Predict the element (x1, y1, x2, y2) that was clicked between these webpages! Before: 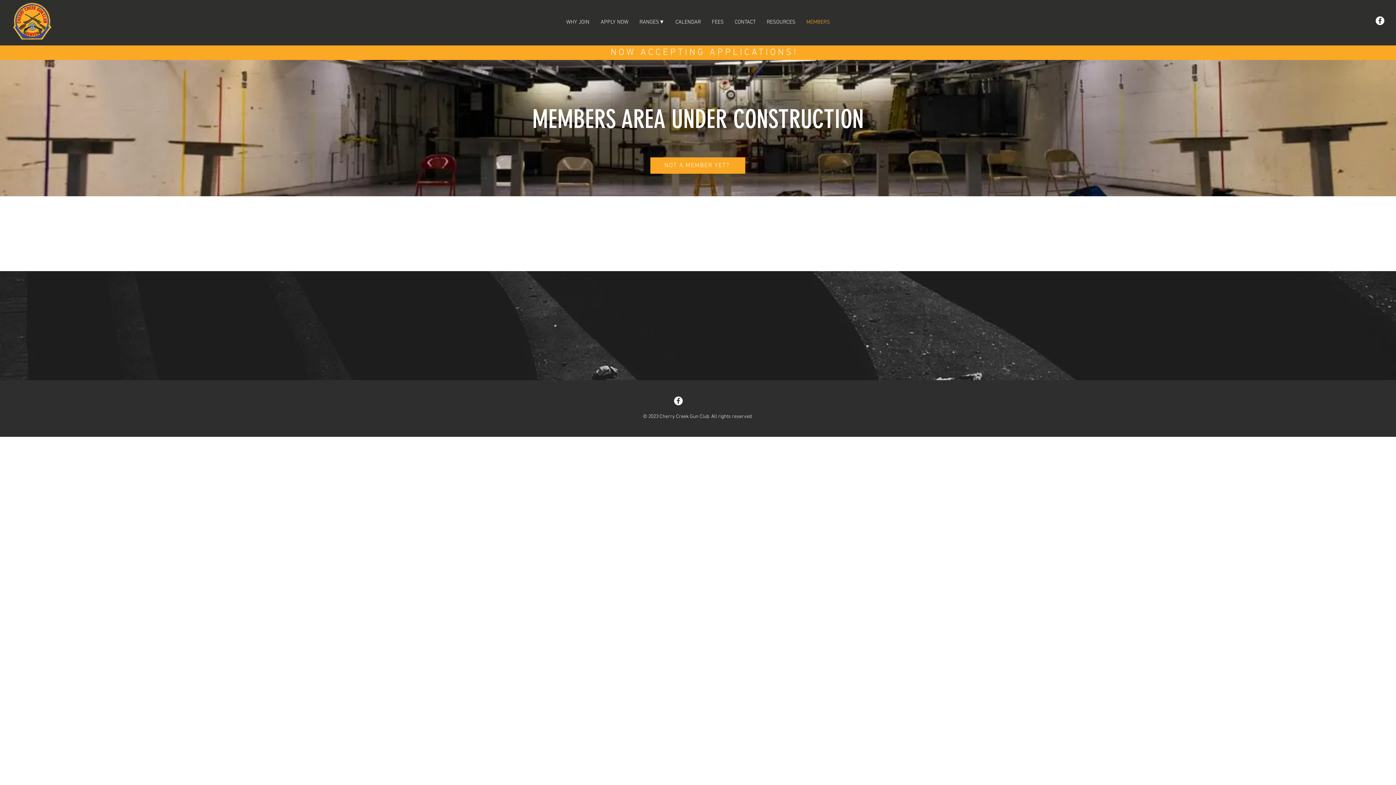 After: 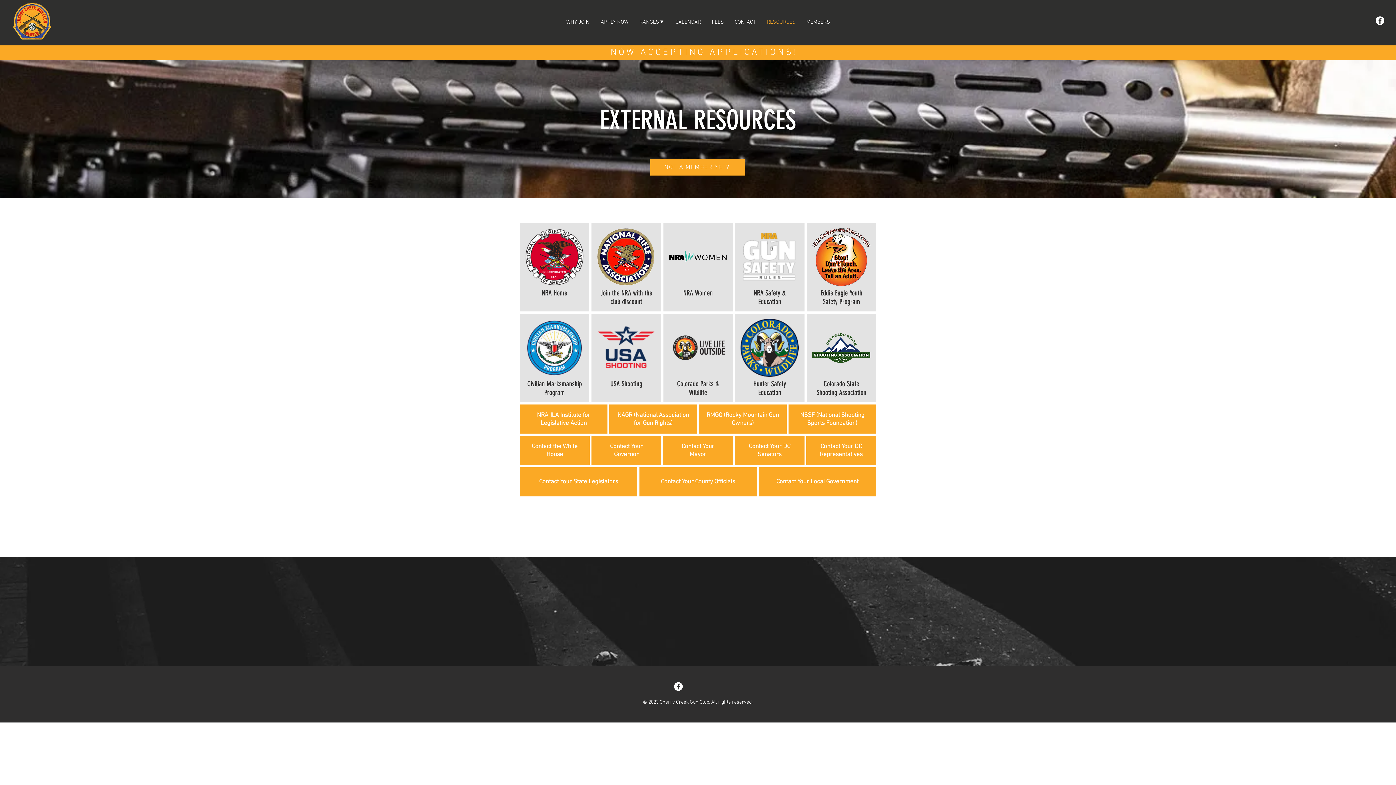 Action: bbox: (761, 17, 801, 26) label: RESOURCES